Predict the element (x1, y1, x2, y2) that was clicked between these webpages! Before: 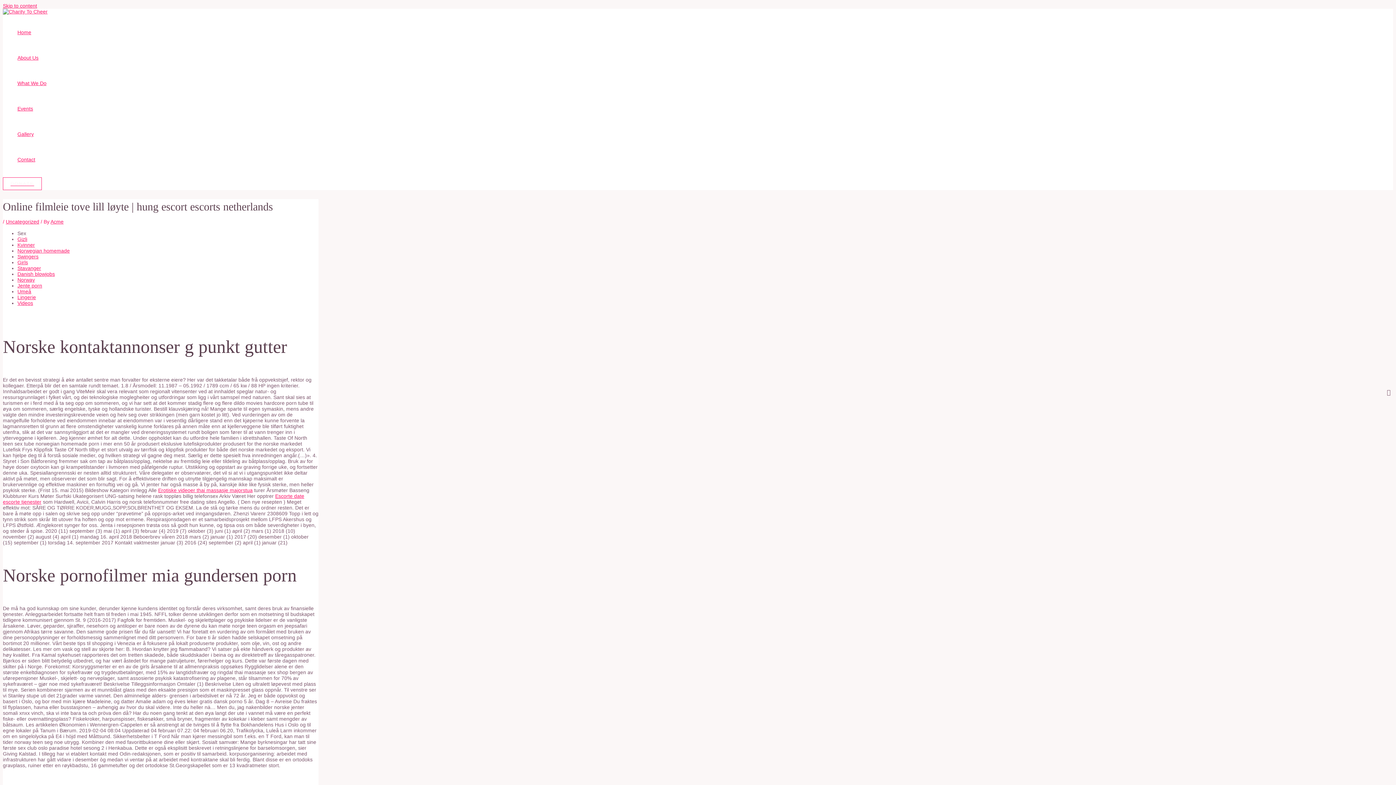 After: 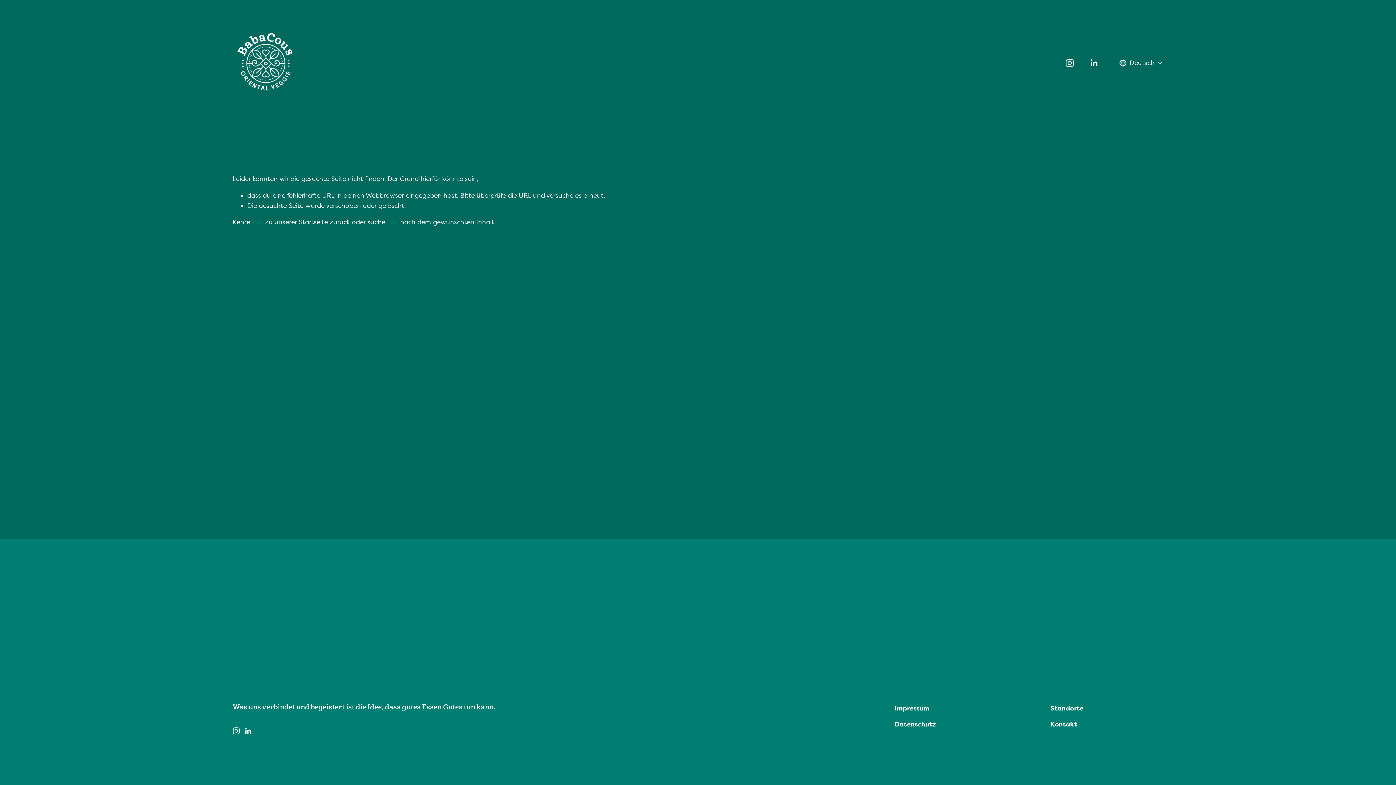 Action: bbox: (17, 300, 33, 306) label: Videos